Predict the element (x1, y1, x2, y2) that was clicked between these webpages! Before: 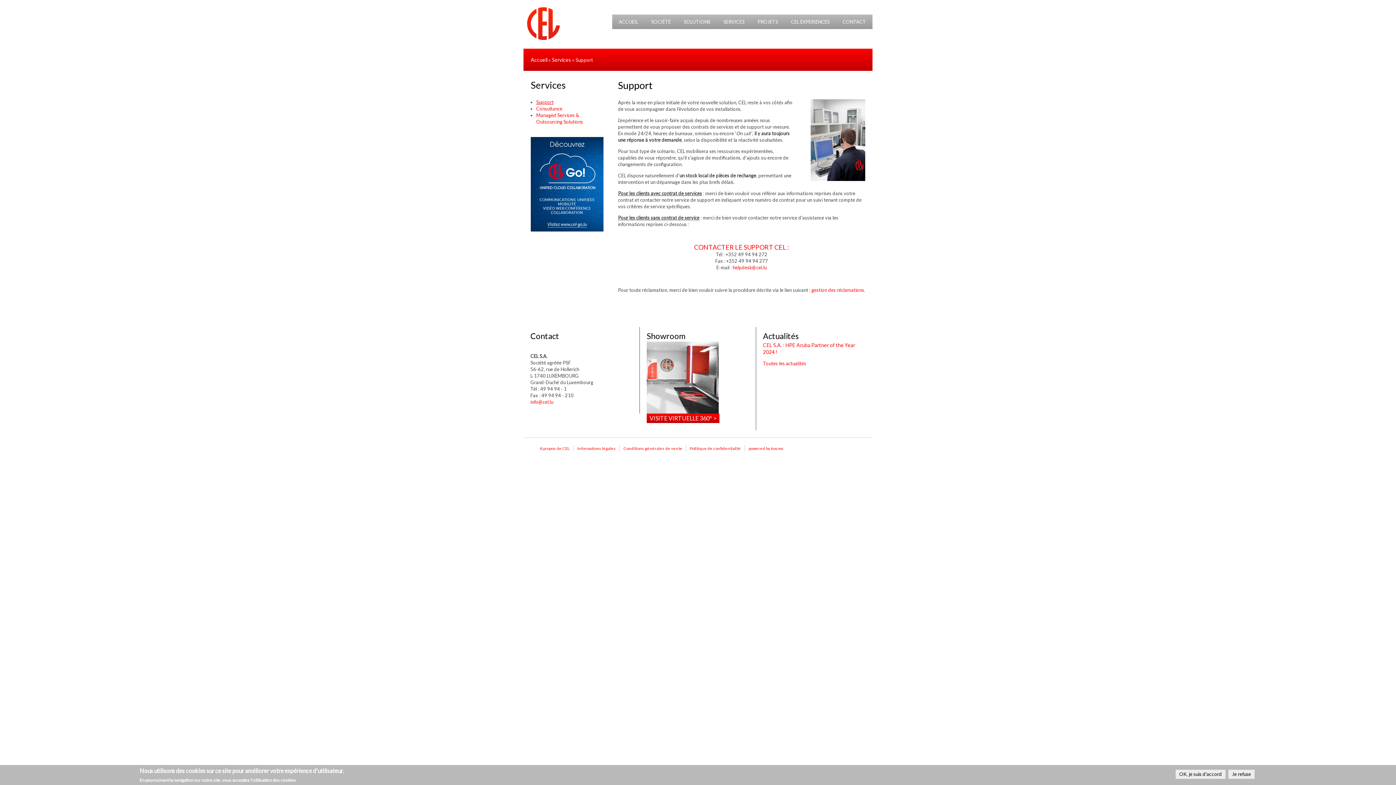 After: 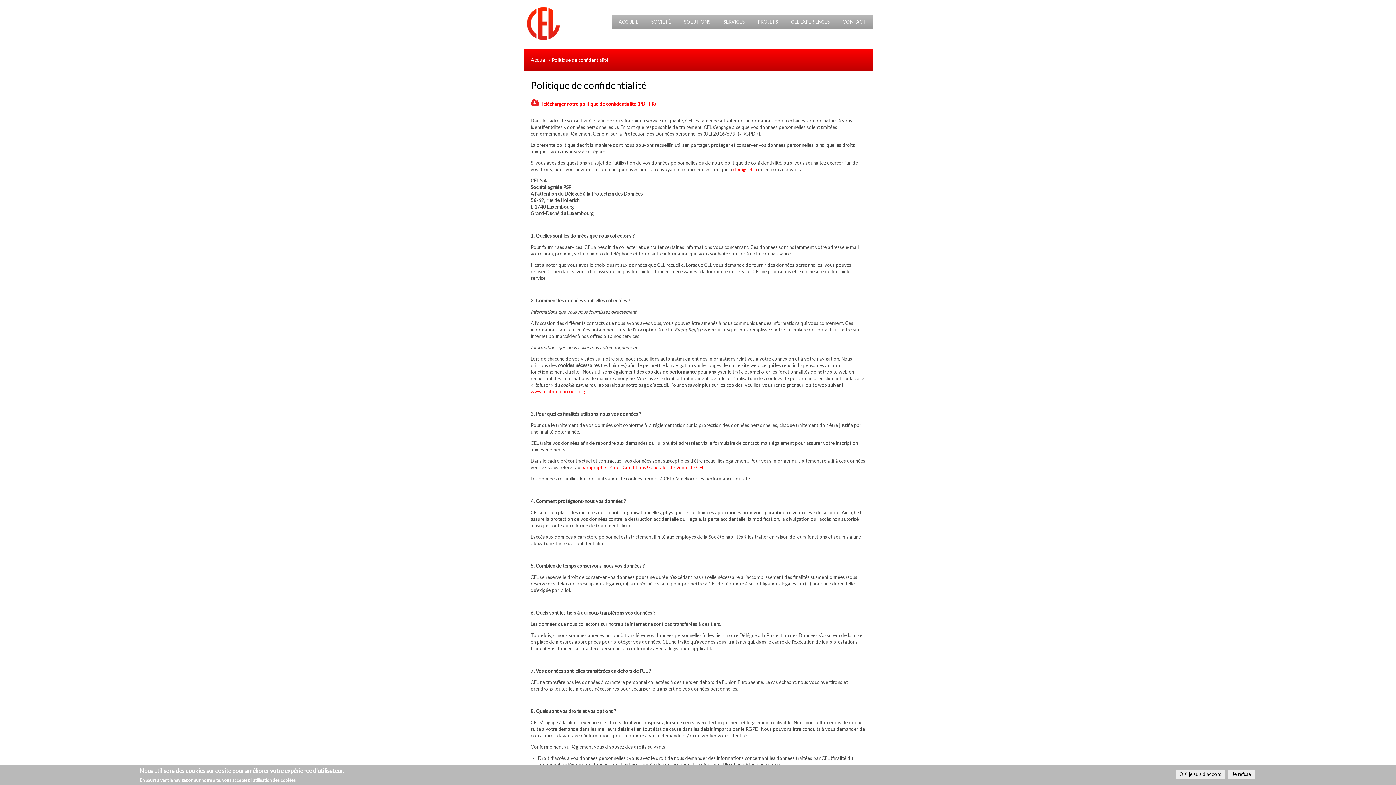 Action: label: Politique de confidentialité bbox: (690, 446, 741, 450)